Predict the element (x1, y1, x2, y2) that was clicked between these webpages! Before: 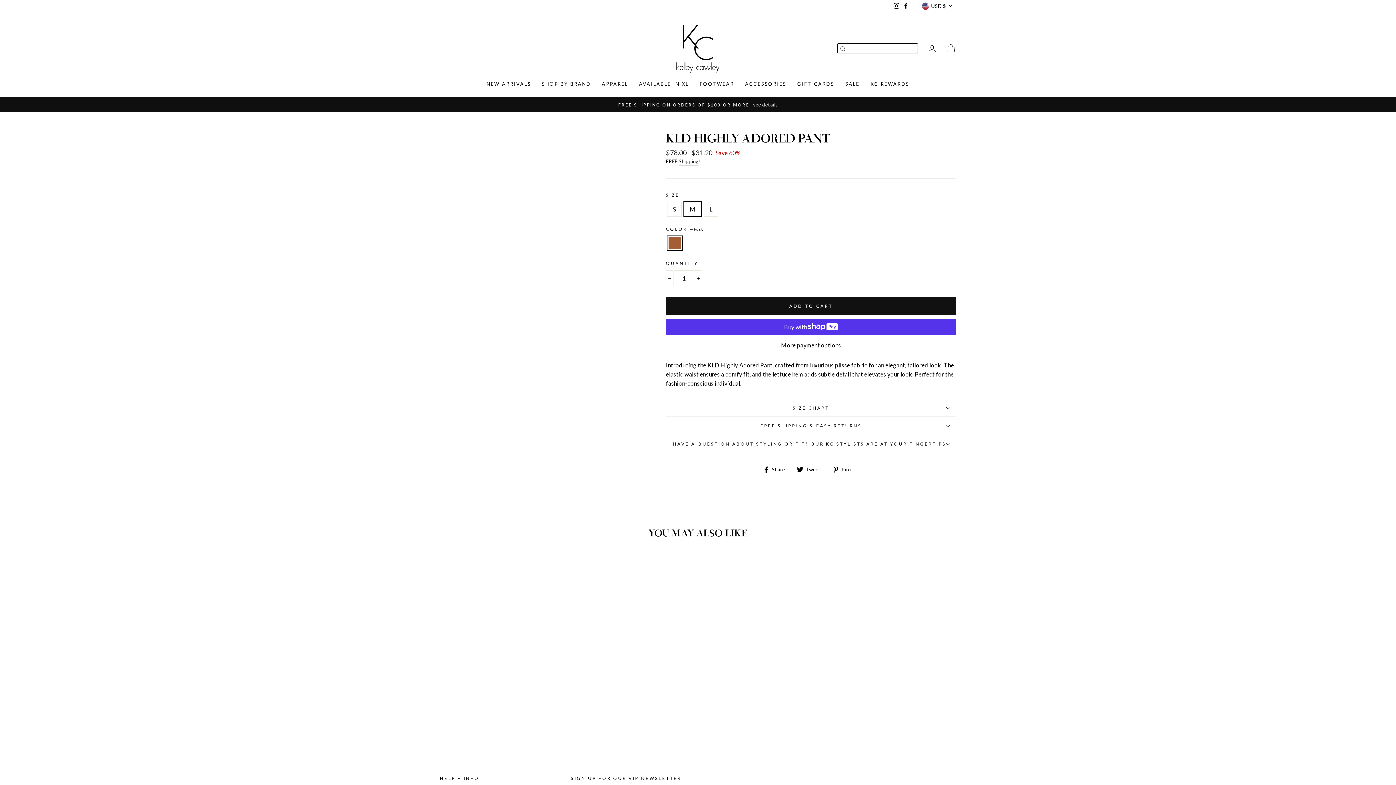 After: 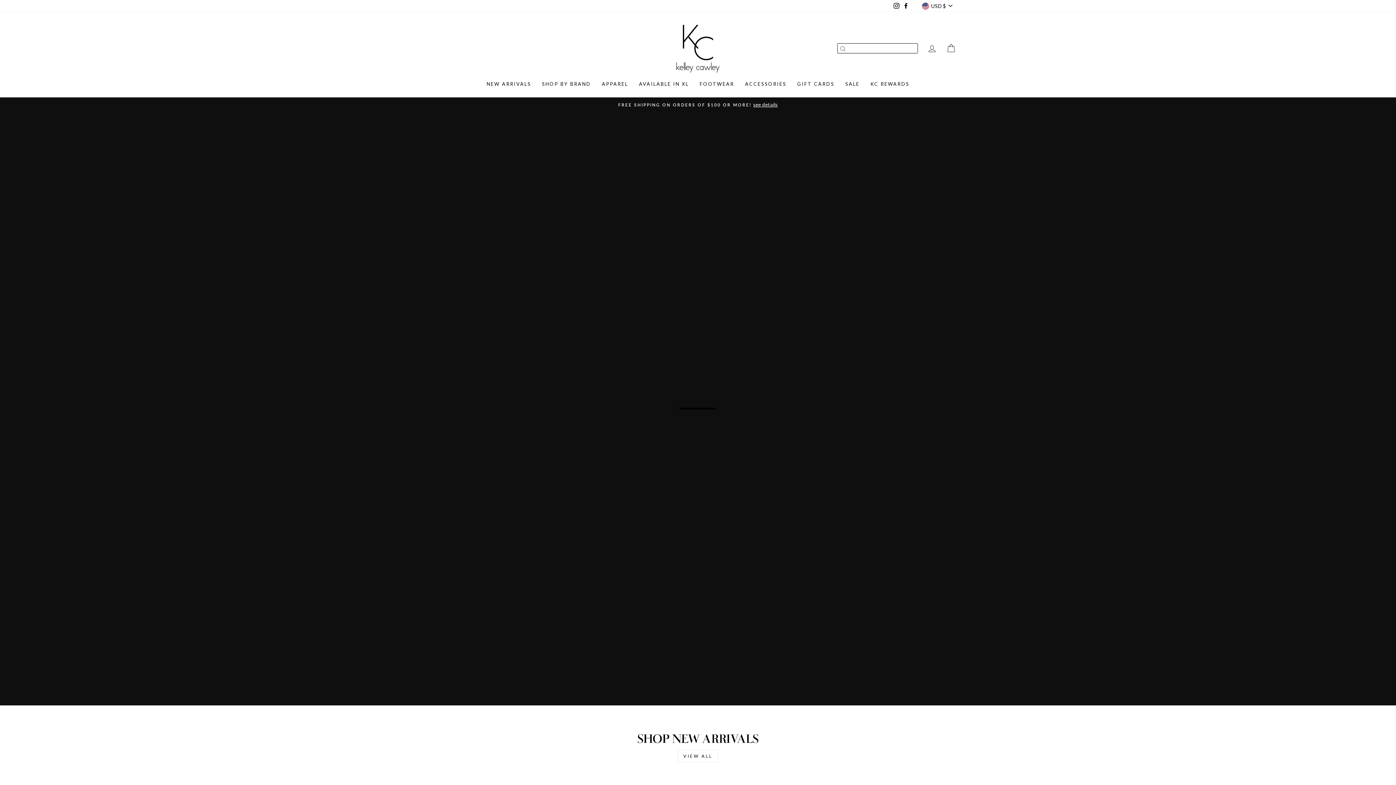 Action: bbox: (672, 23, 723, 73)